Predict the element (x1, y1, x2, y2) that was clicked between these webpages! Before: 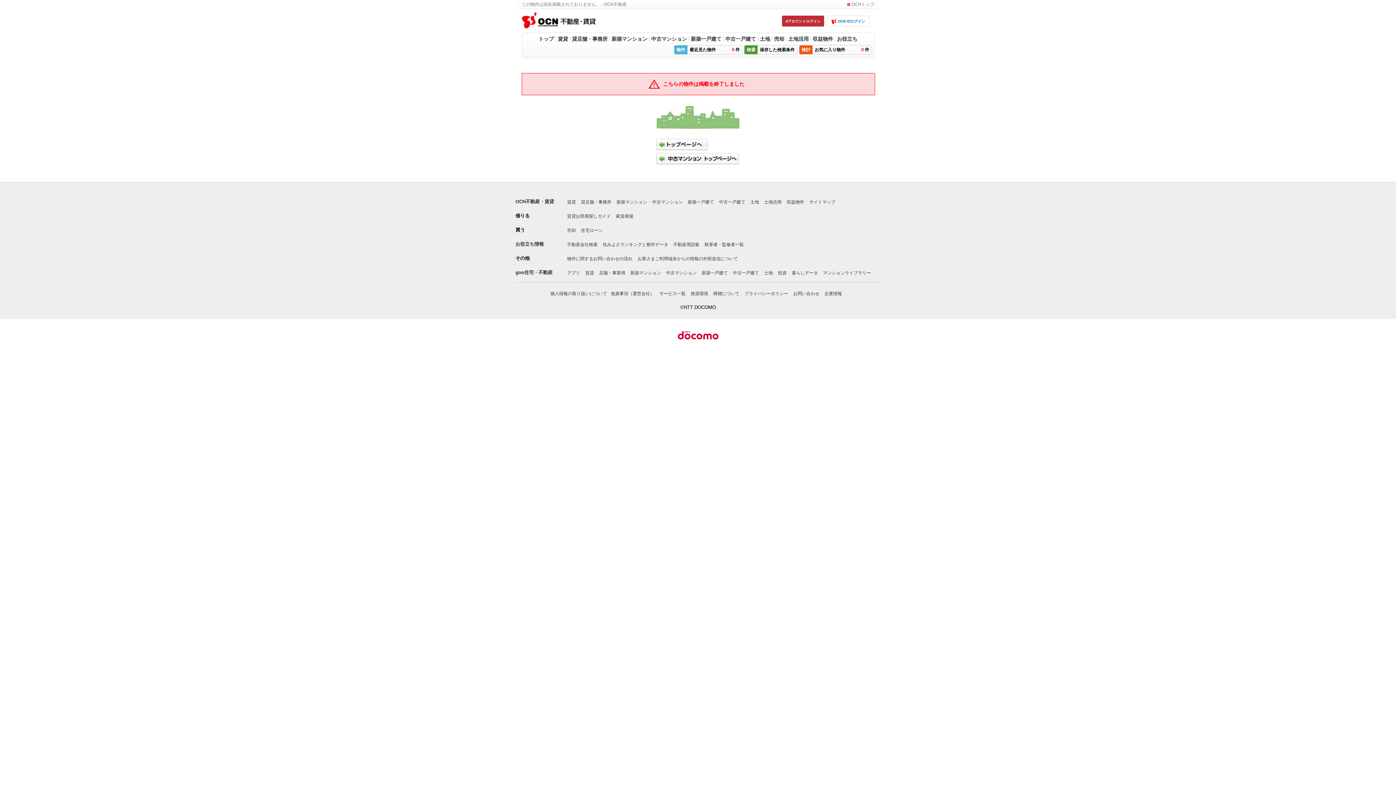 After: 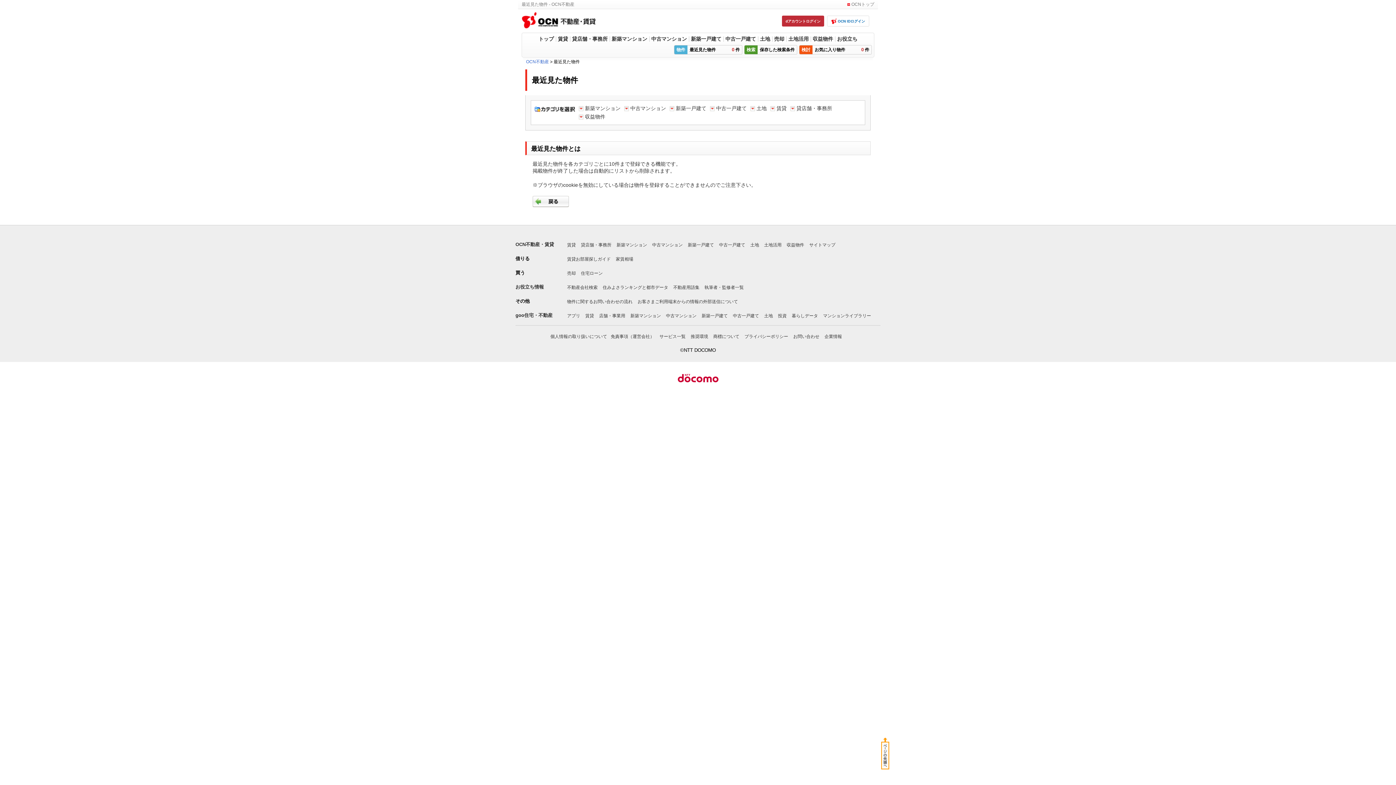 Action: label: 最近見た物件0件 bbox: (674, 44, 742, 54)